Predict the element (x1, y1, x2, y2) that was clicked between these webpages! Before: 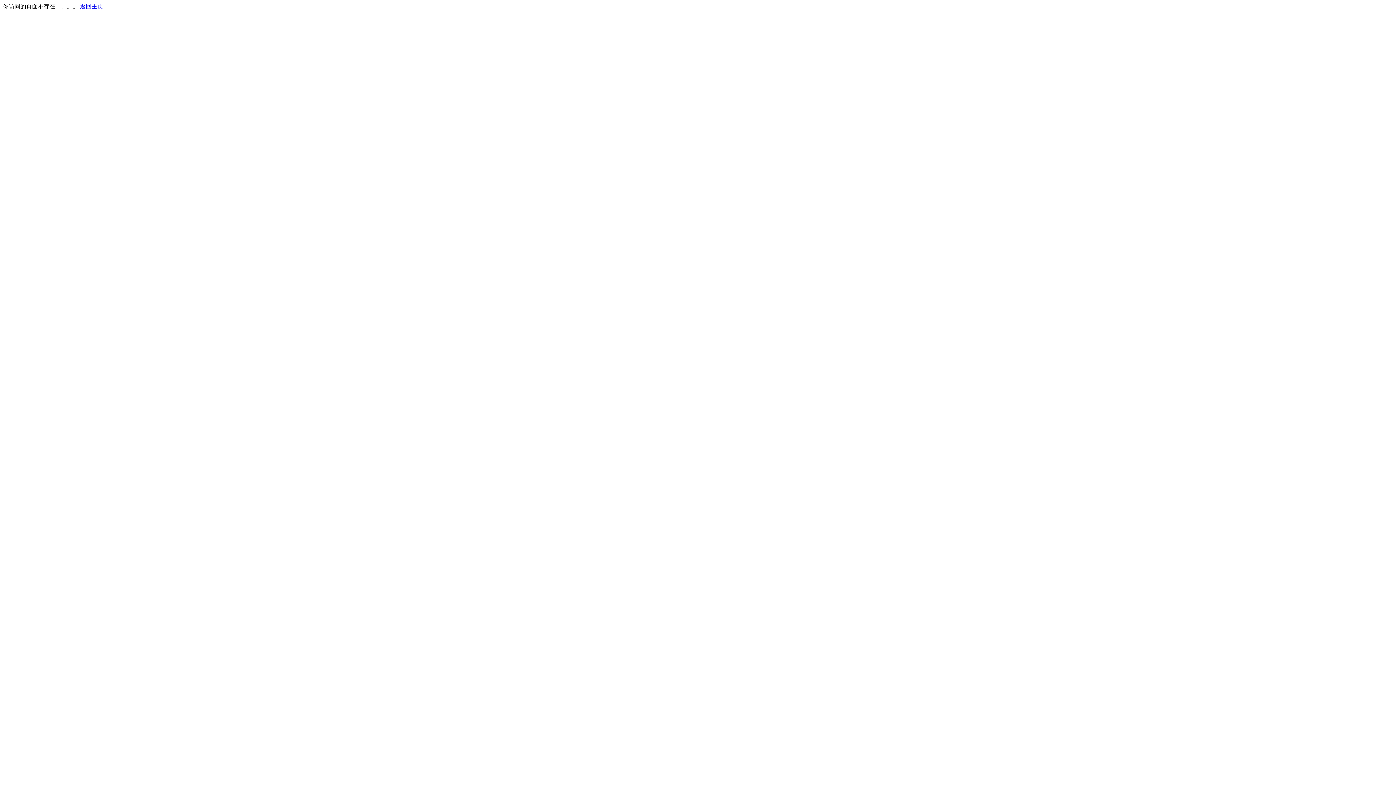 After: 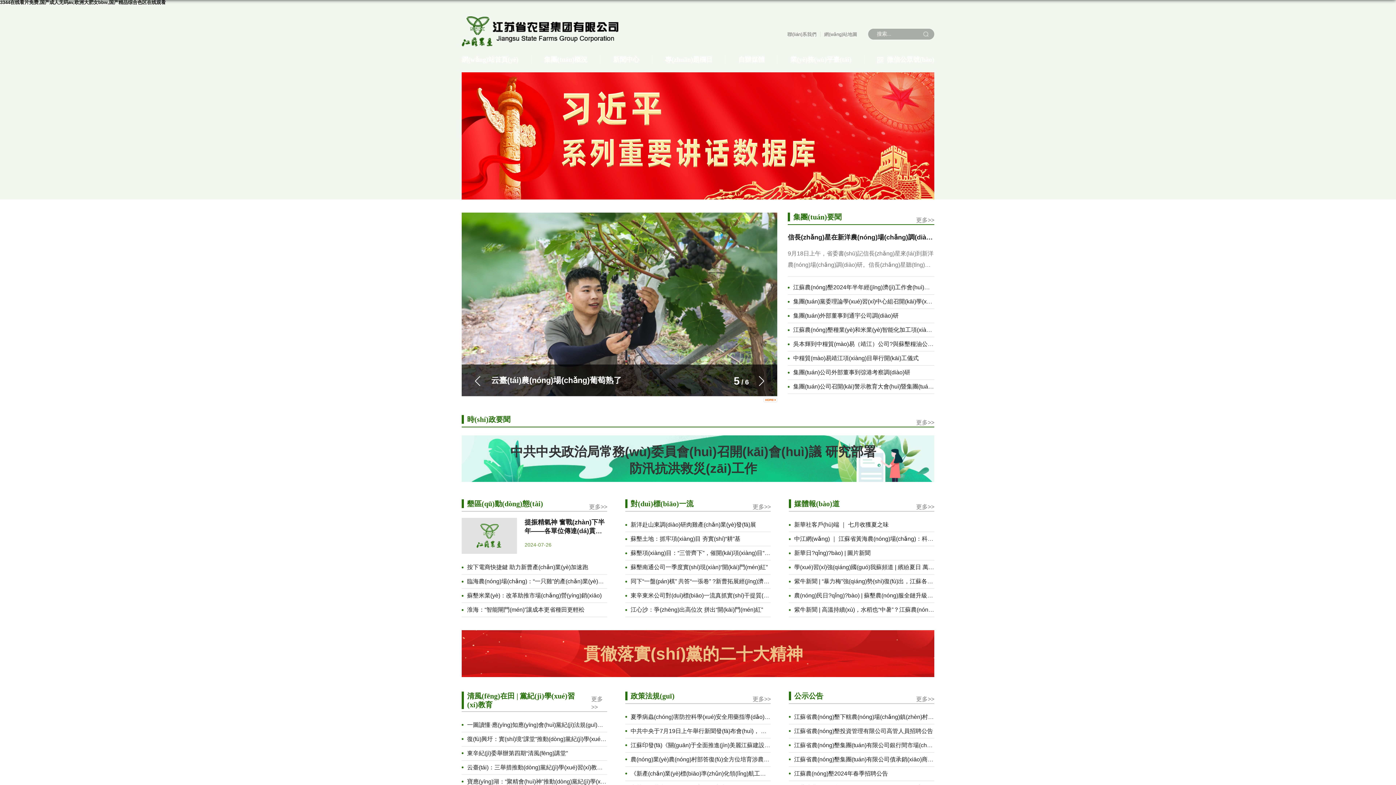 Action: bbox: (80, 3, 103, 9) label: 返回主页